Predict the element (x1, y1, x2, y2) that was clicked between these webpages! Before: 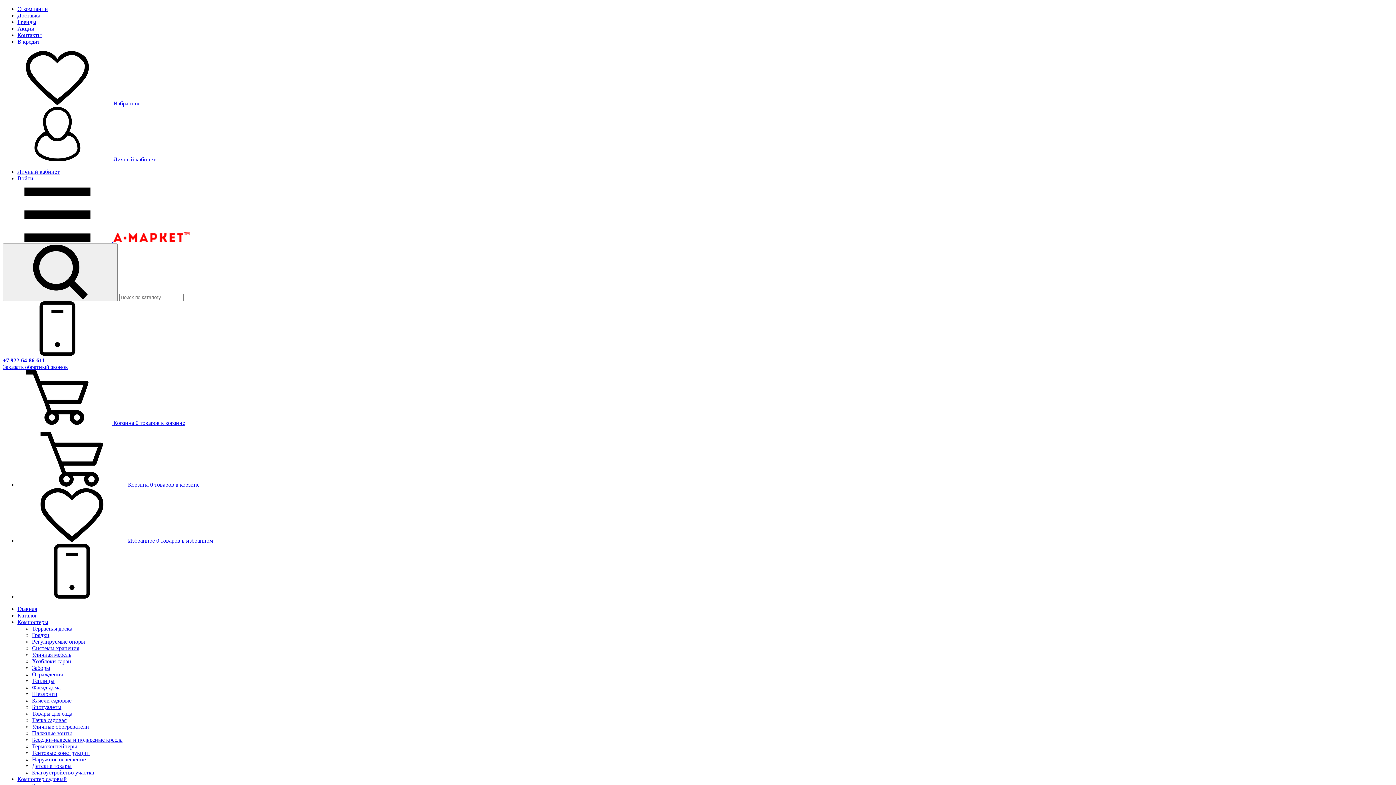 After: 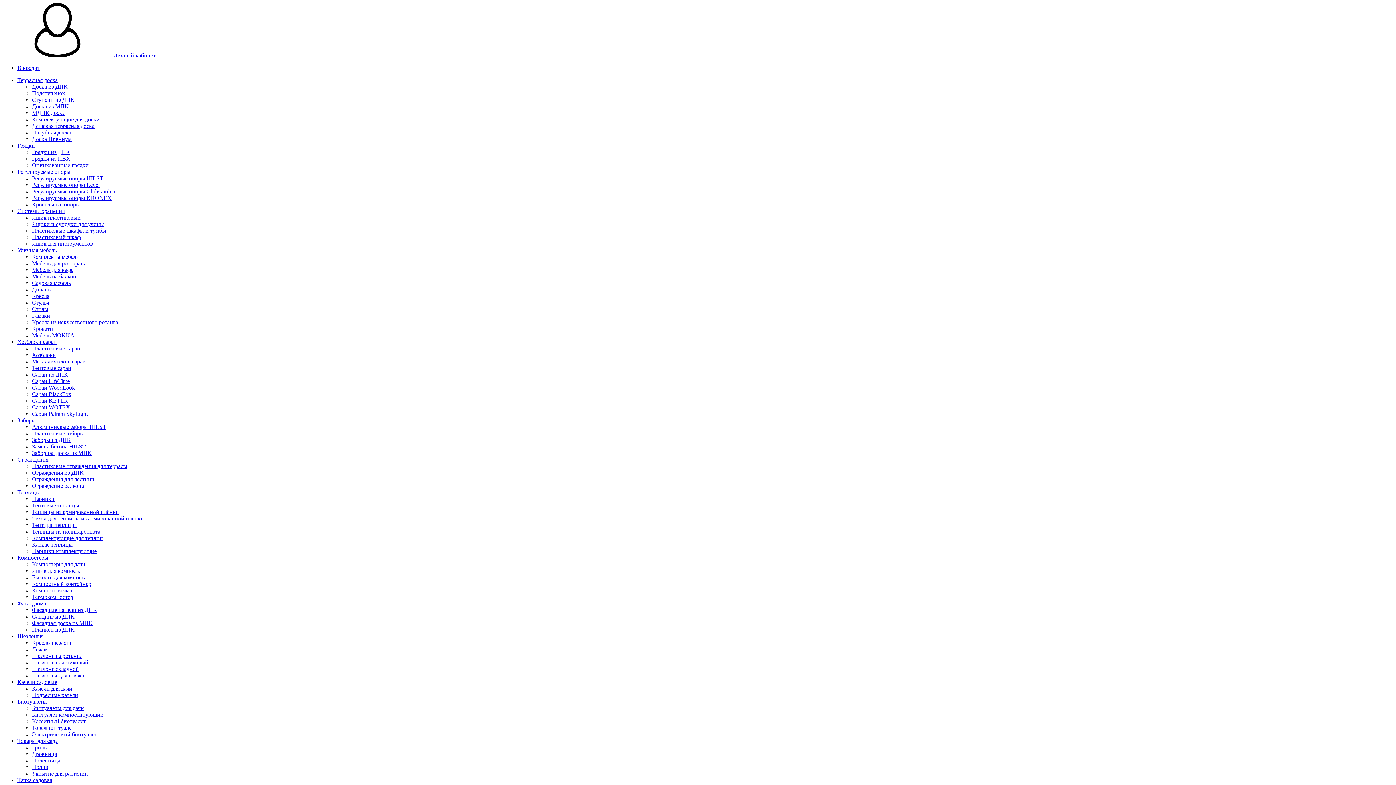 Action: label: Системы хранения bbox: (32, 645, 79, 651)